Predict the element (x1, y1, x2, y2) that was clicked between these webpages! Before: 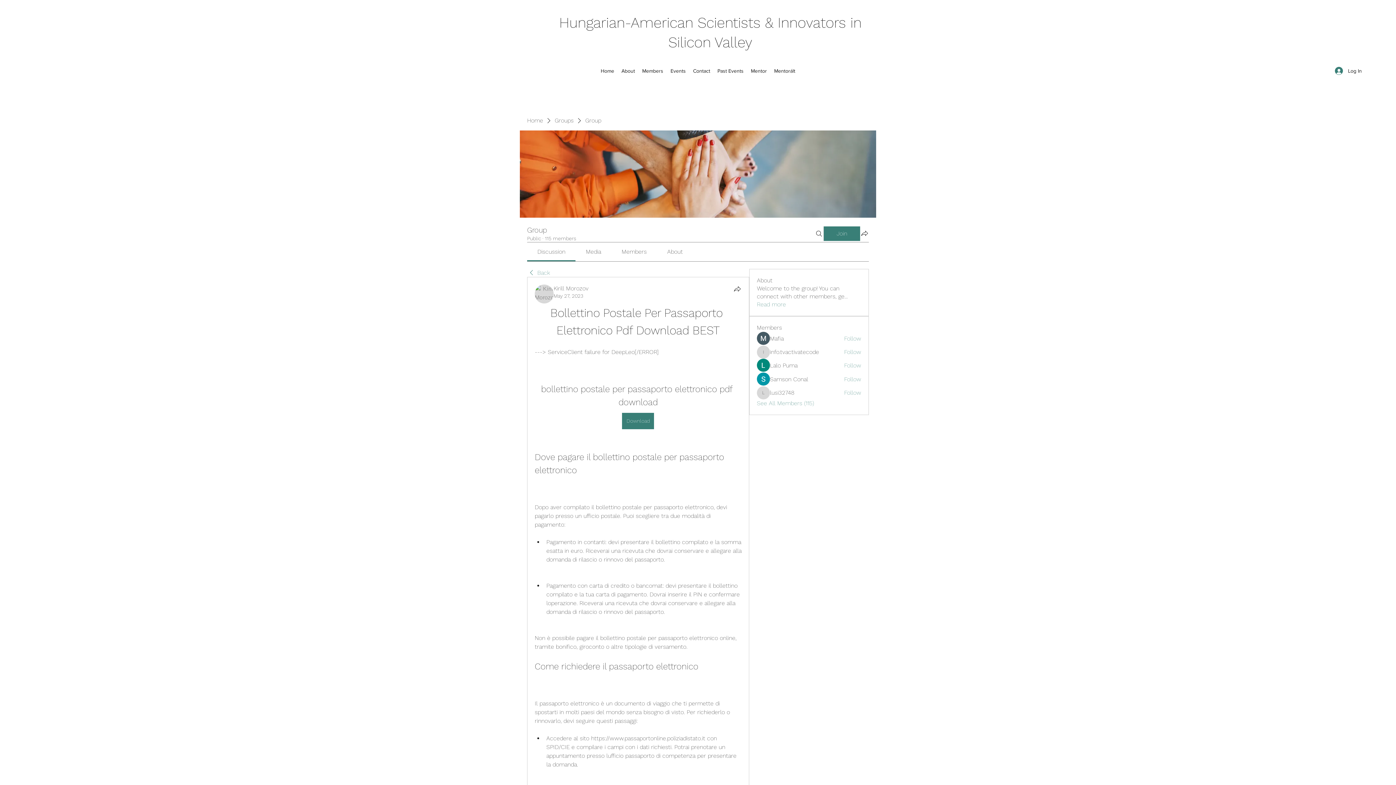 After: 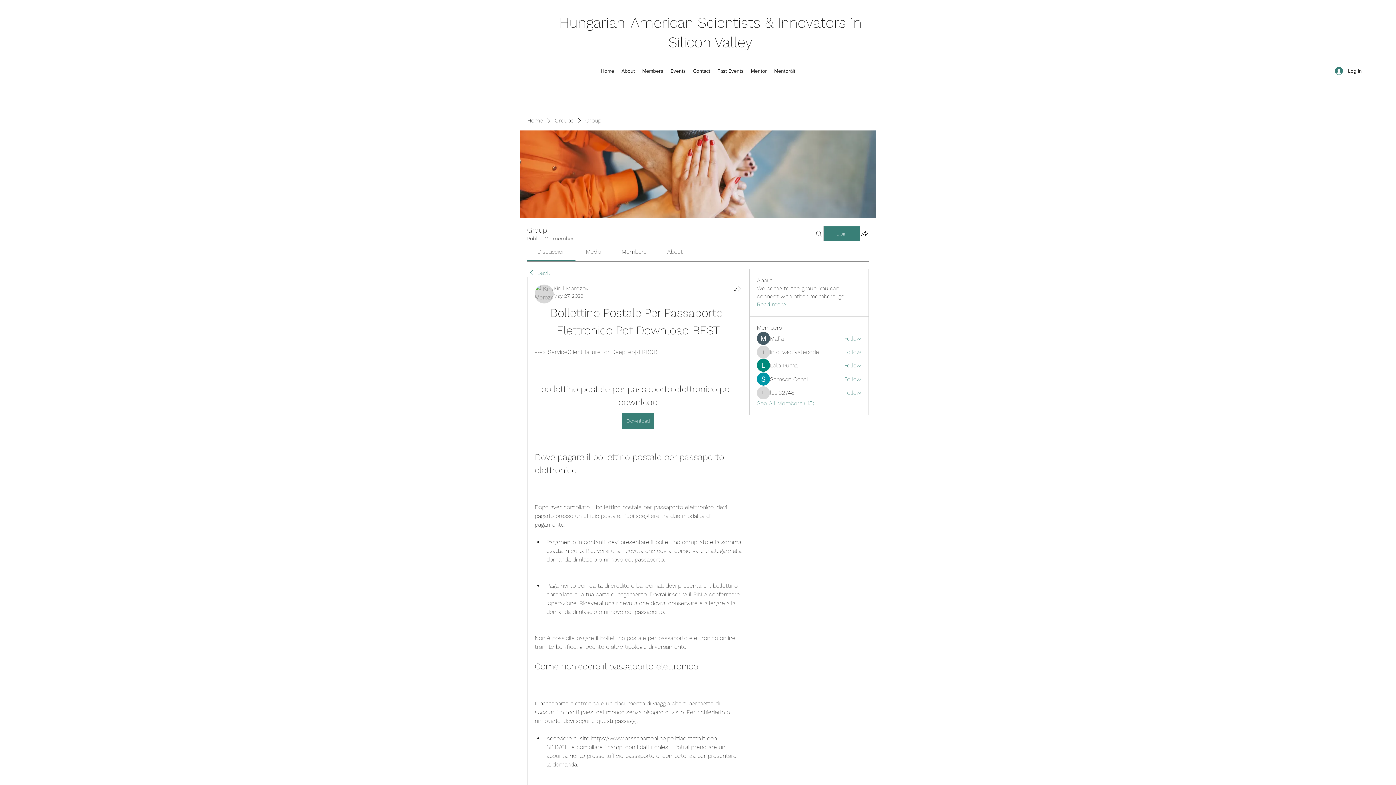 Action: bbox: (844, 375, 861, 383) label: Follow